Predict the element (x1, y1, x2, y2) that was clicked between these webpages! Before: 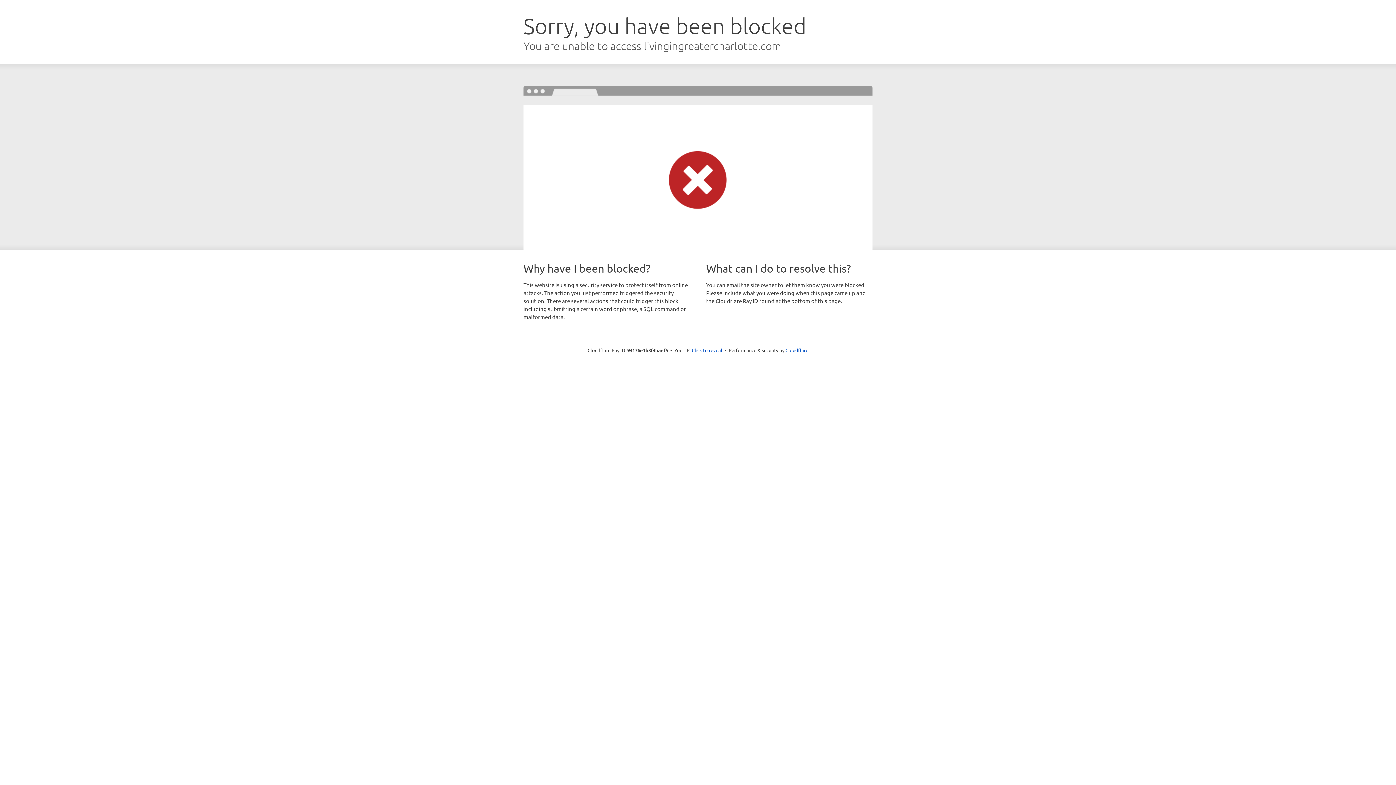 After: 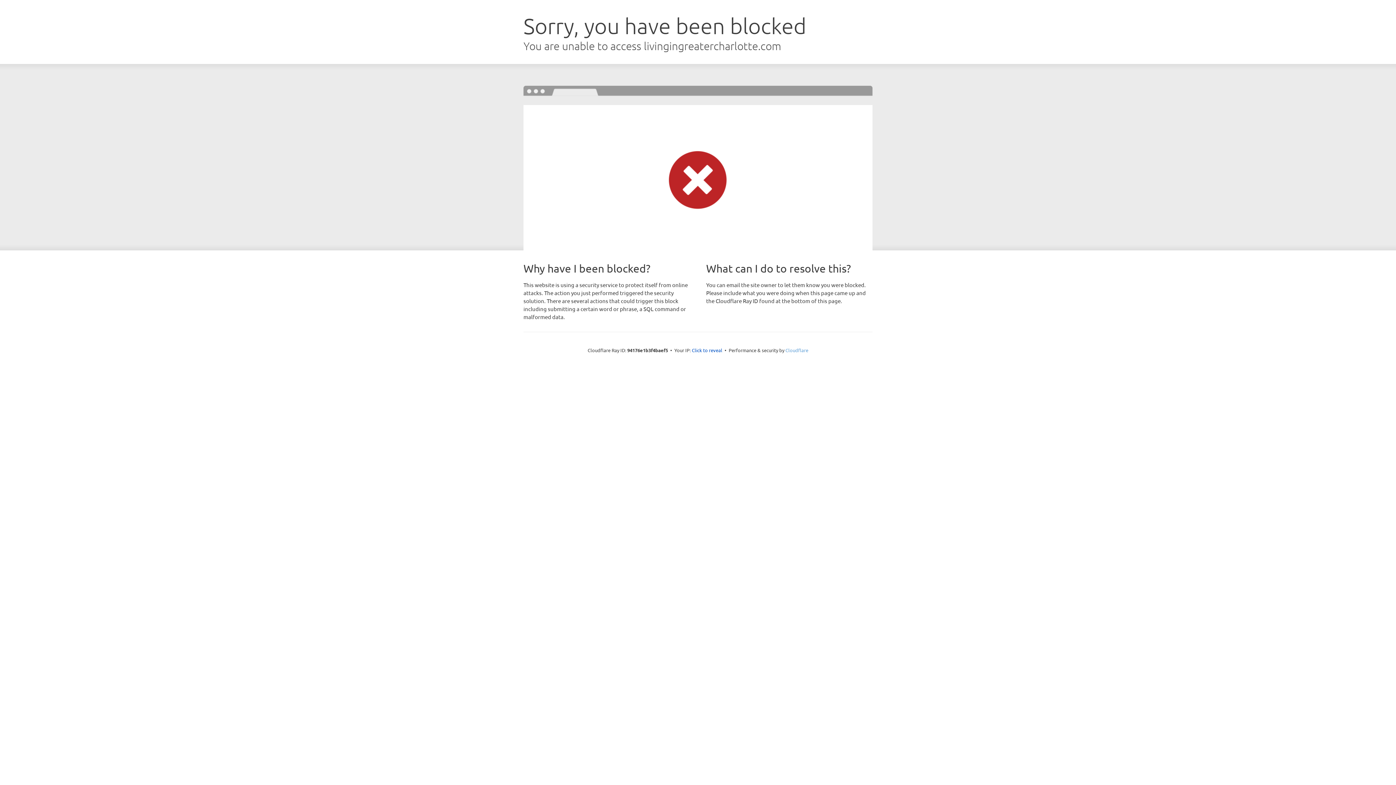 Action: bbox: (785, 347, 808, 353) label: Cloudflare